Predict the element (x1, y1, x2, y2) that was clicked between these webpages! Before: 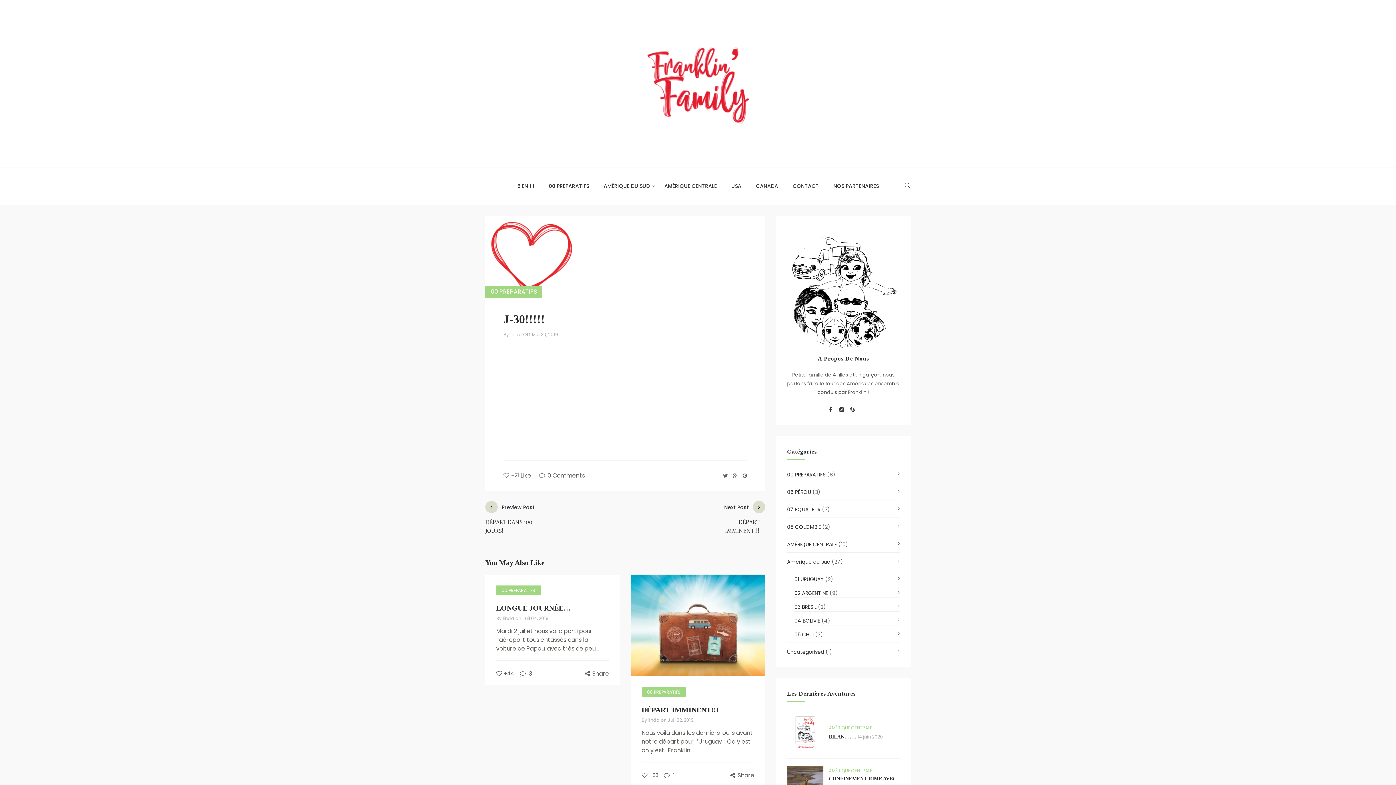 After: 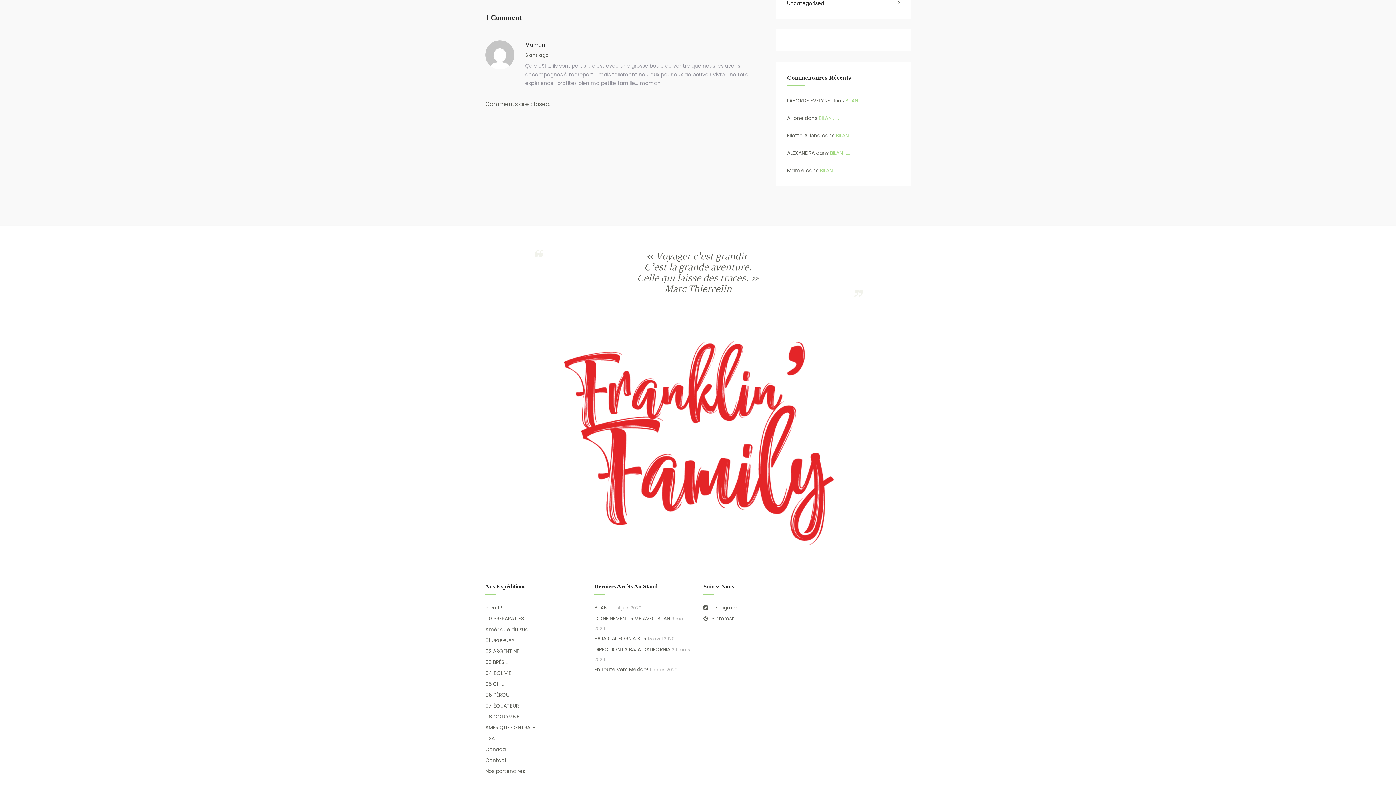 Action: label:  1 bbox: (662, 771, 674, 780)